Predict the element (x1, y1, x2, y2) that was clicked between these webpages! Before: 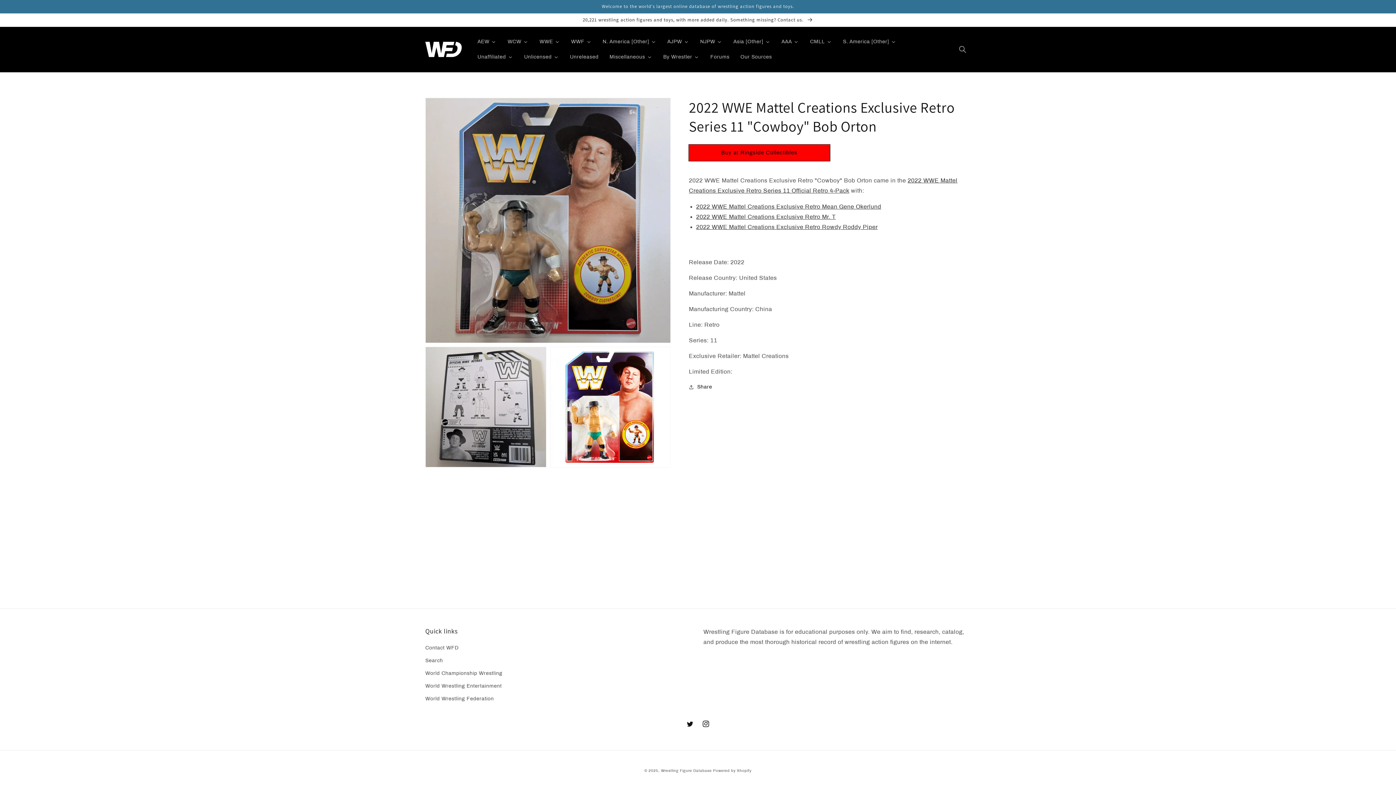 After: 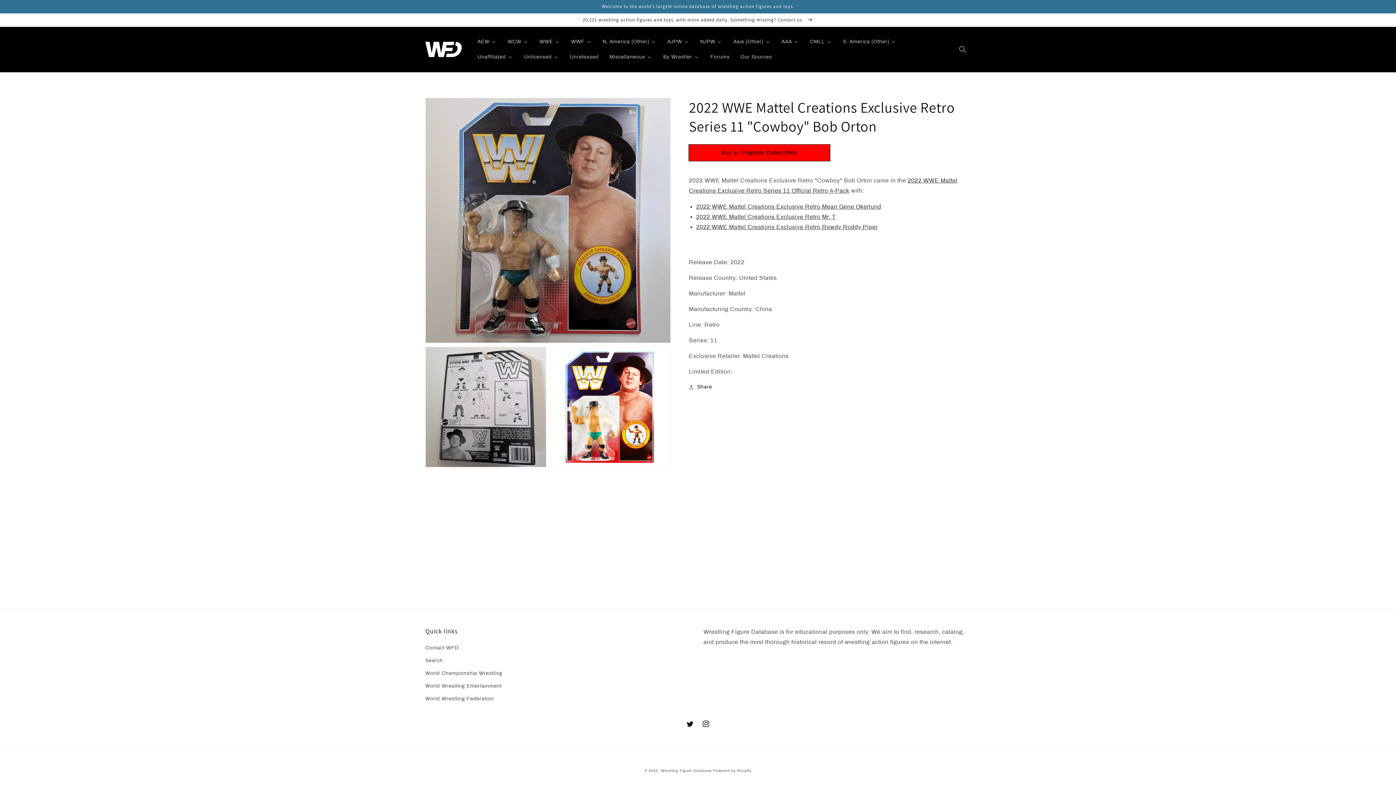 Action: bbox: (682, 716, 698, 732) label: Twitter